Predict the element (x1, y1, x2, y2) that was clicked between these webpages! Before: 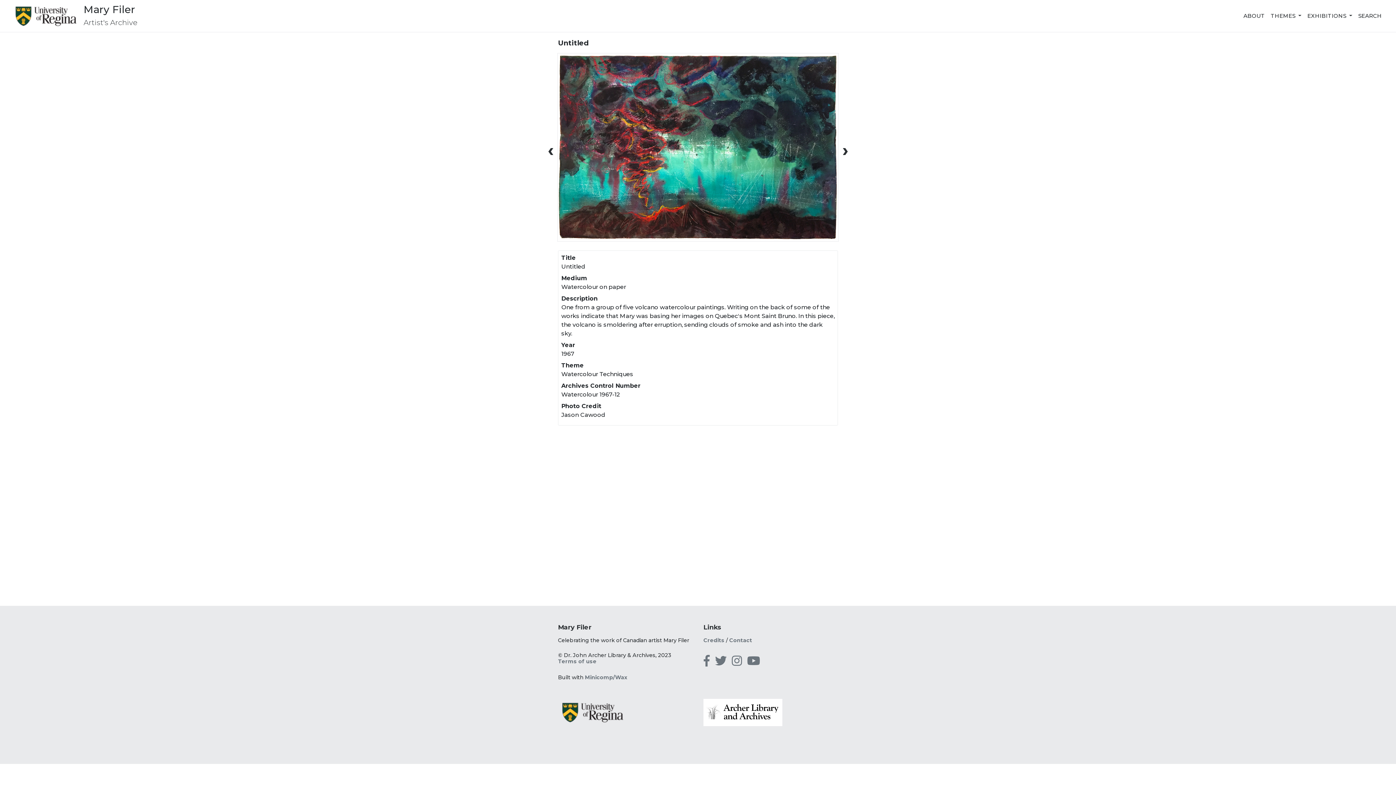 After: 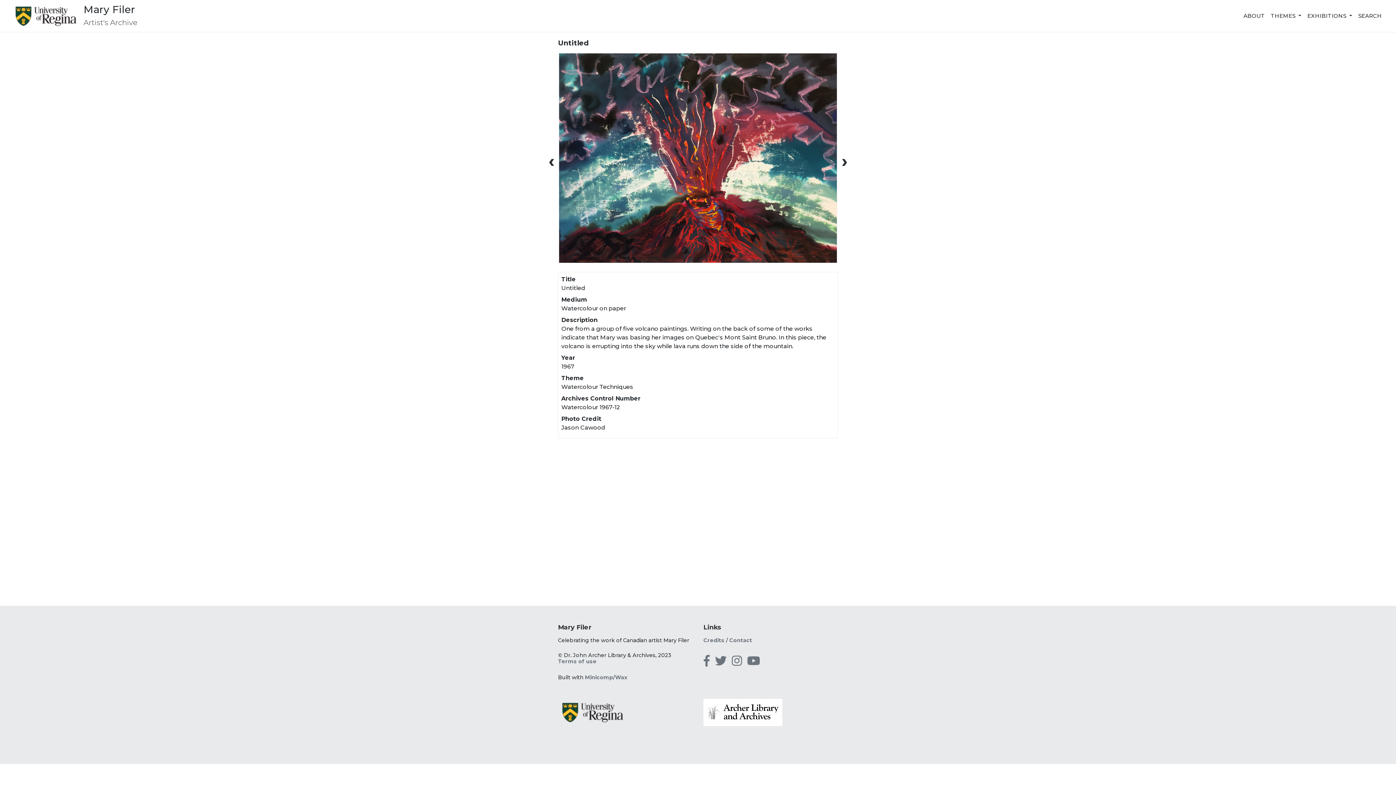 Action: bbox: (842, 139, 848, 160) label: ›